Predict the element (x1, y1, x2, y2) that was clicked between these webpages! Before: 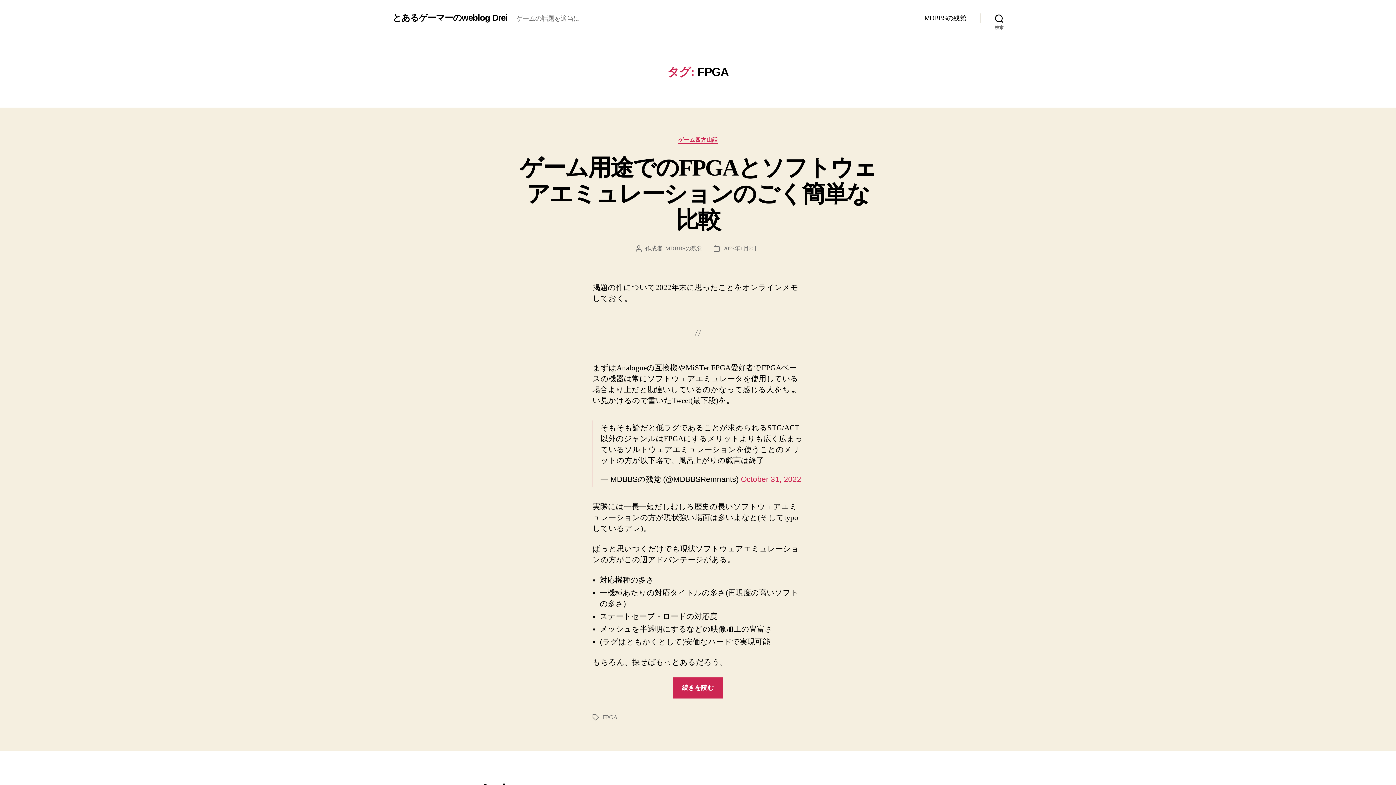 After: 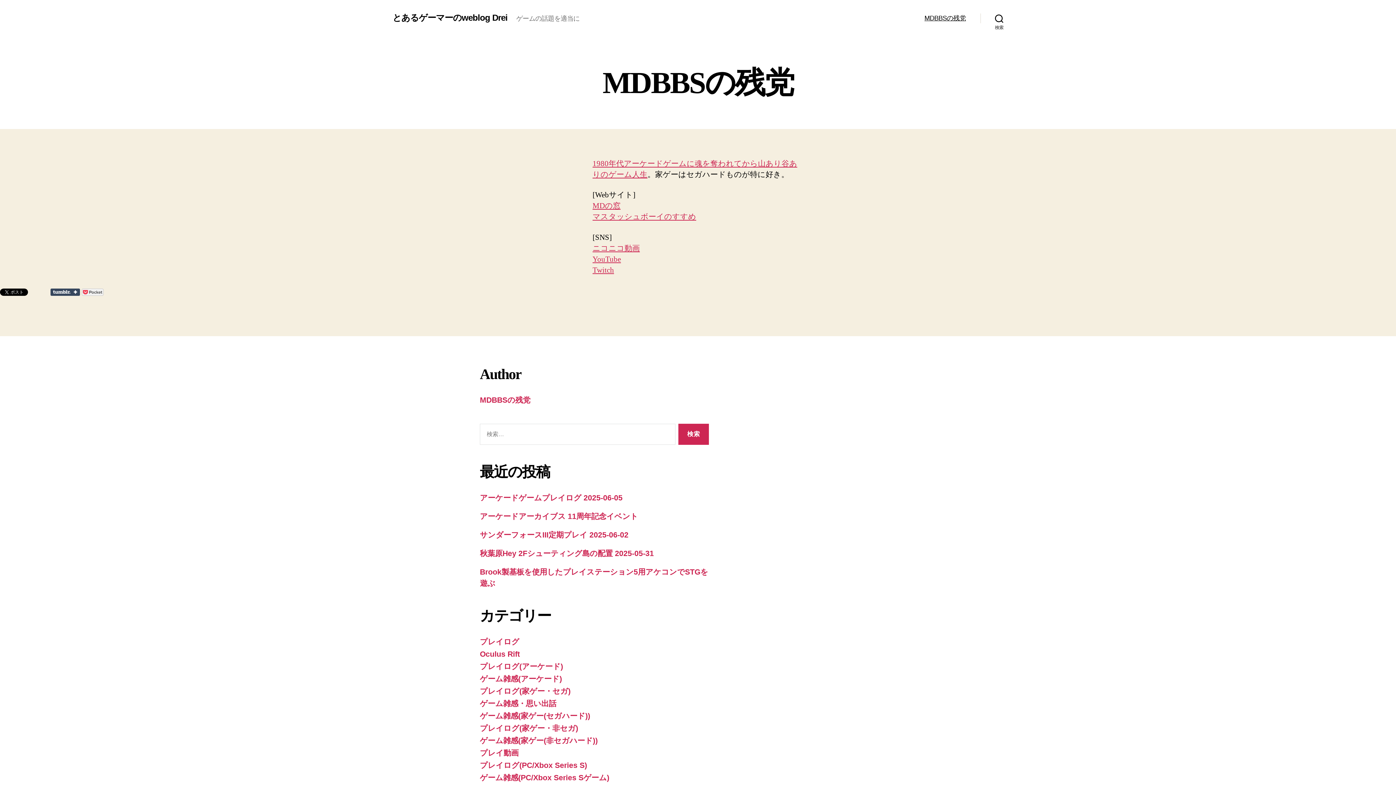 Action: bbox: (924, 14, 966, 22) label: MDBBSの残党